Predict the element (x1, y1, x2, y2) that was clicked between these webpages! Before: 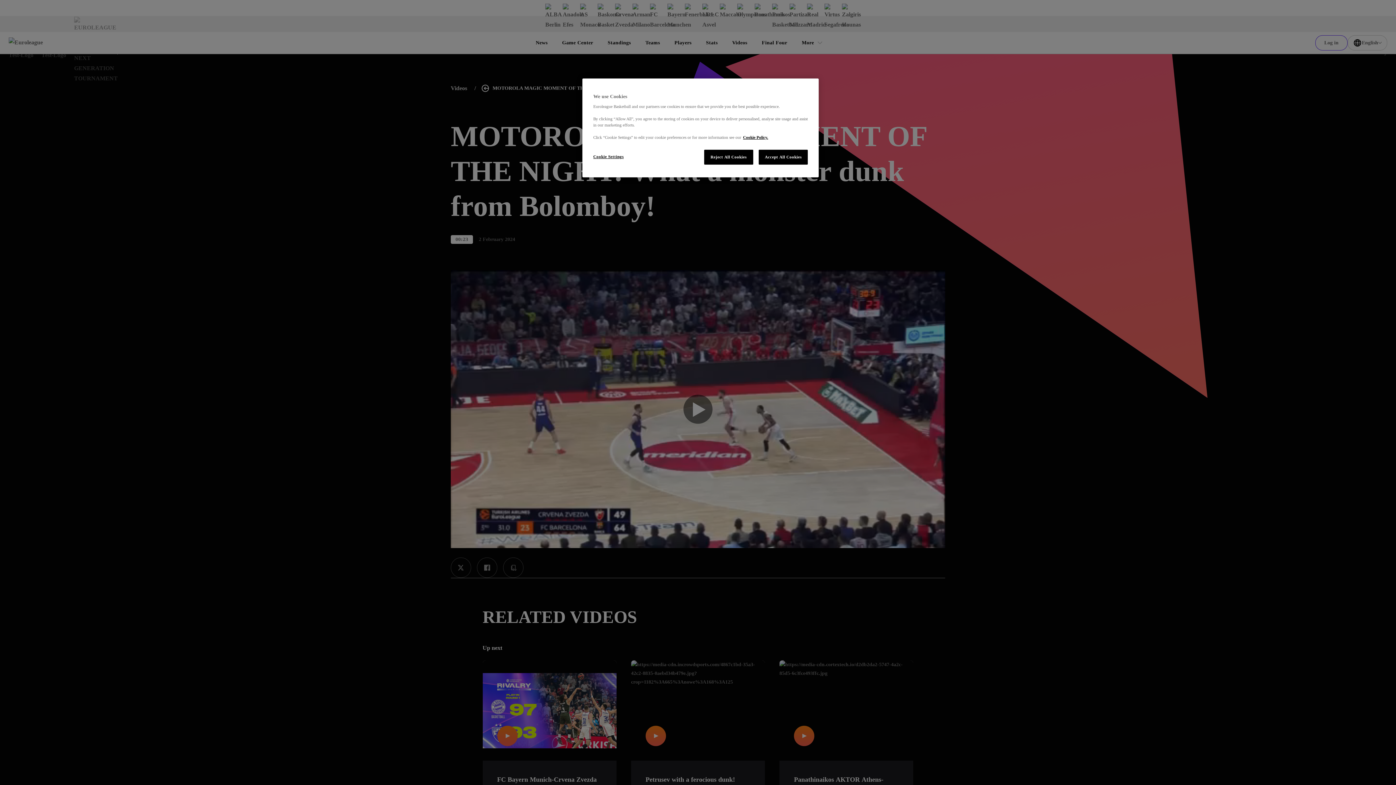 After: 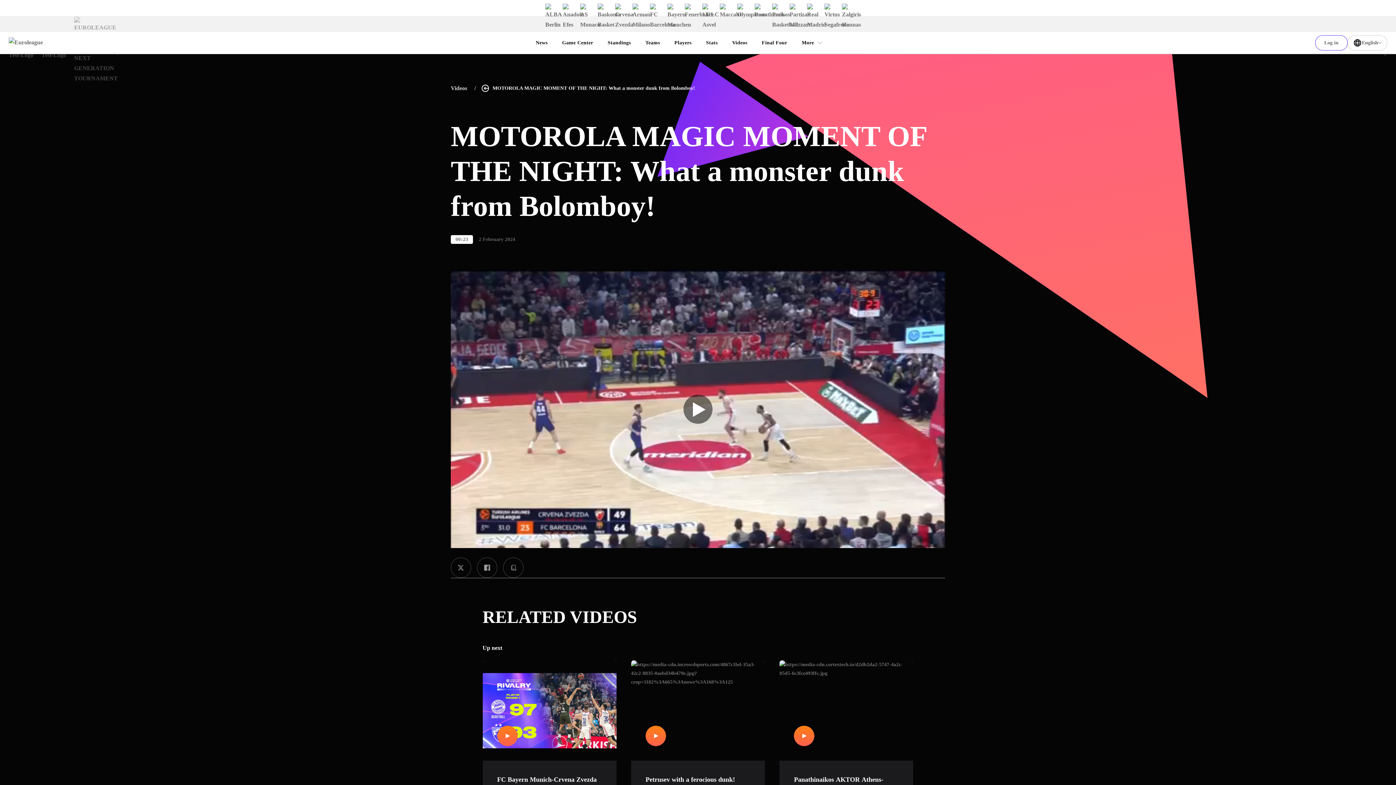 Action: label: Reject All Cookies bbox: (704, 149, 753, 164)